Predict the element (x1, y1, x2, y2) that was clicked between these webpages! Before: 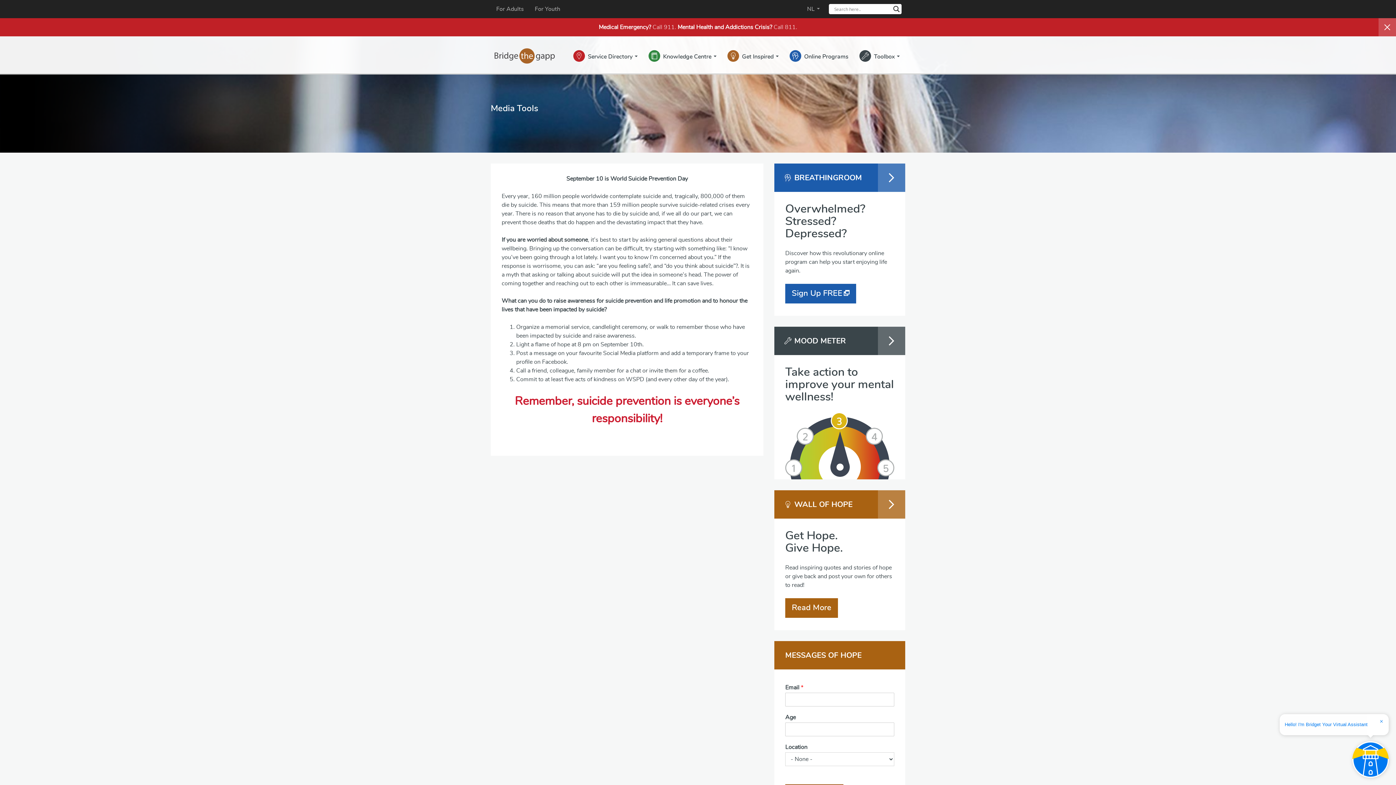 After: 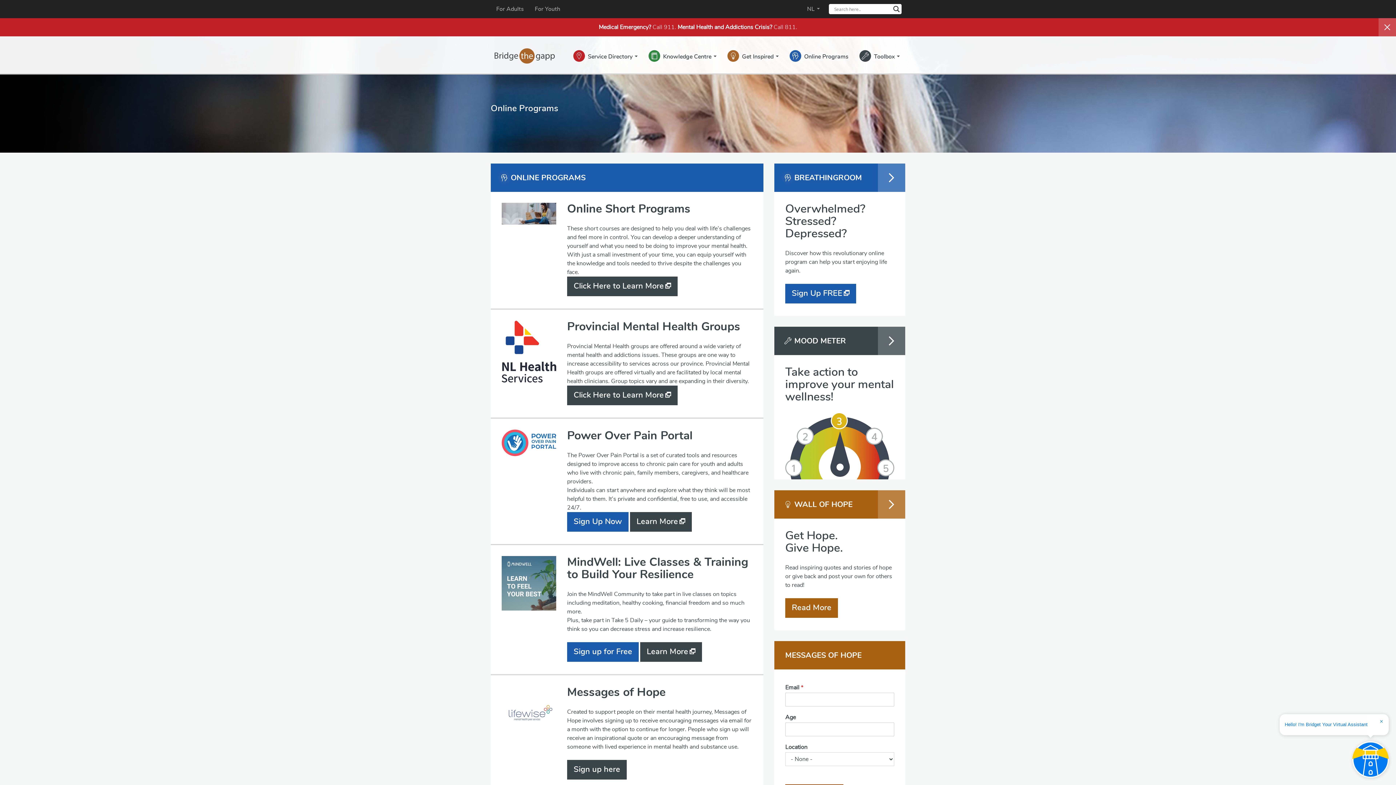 Action: bbox: (789, 36, 859, 74) label: Online Programs